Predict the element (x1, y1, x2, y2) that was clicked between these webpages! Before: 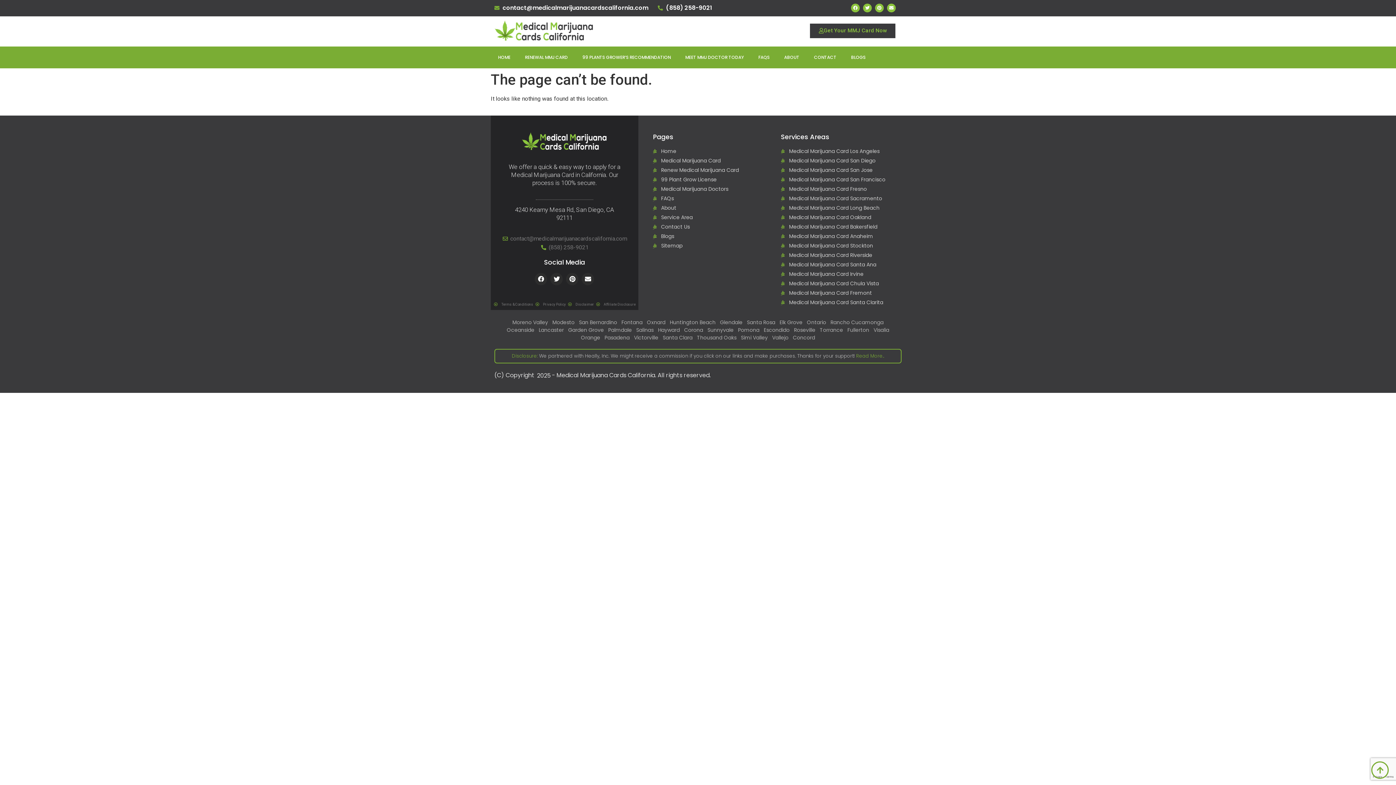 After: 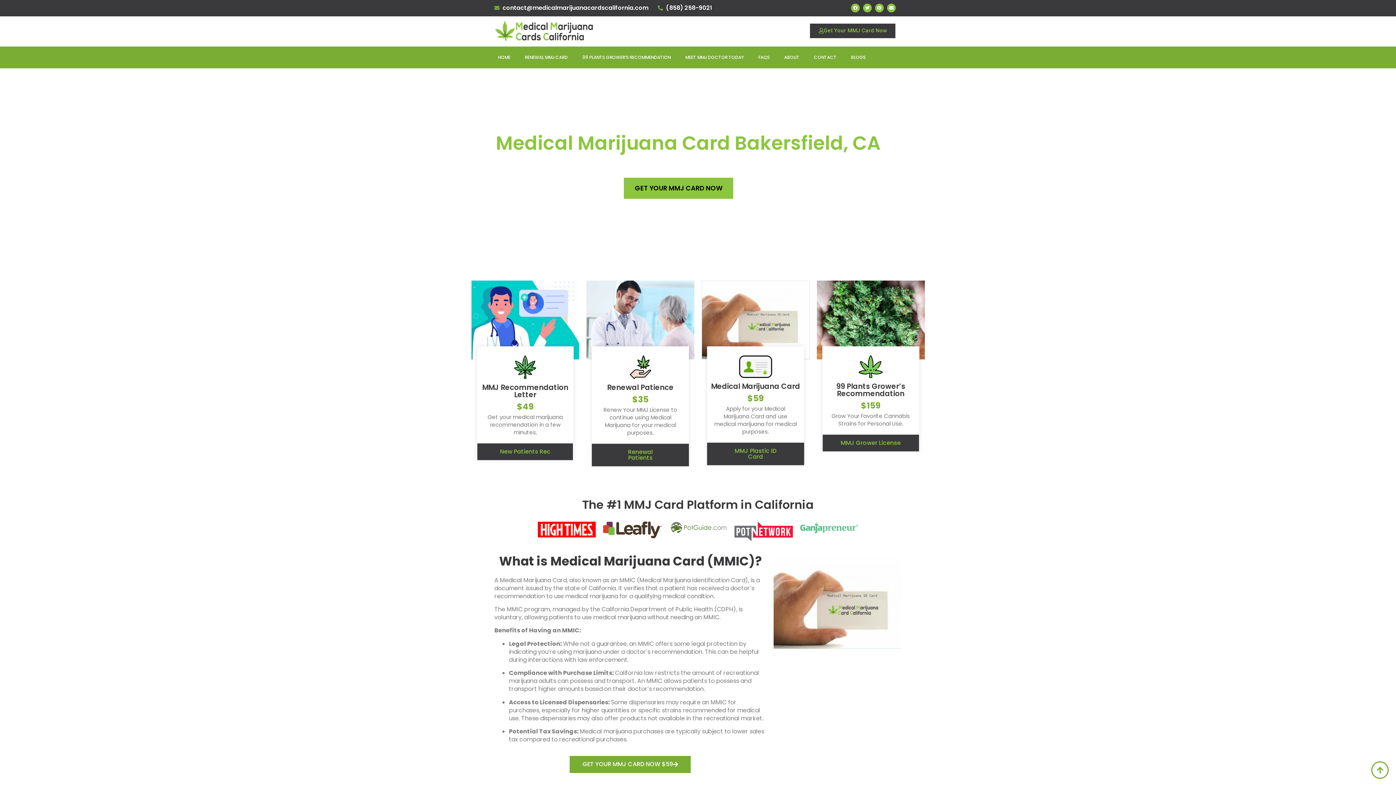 Action: bbox: (781, 223, 901, 231) label: Medical Marijuana Card Bakersfield